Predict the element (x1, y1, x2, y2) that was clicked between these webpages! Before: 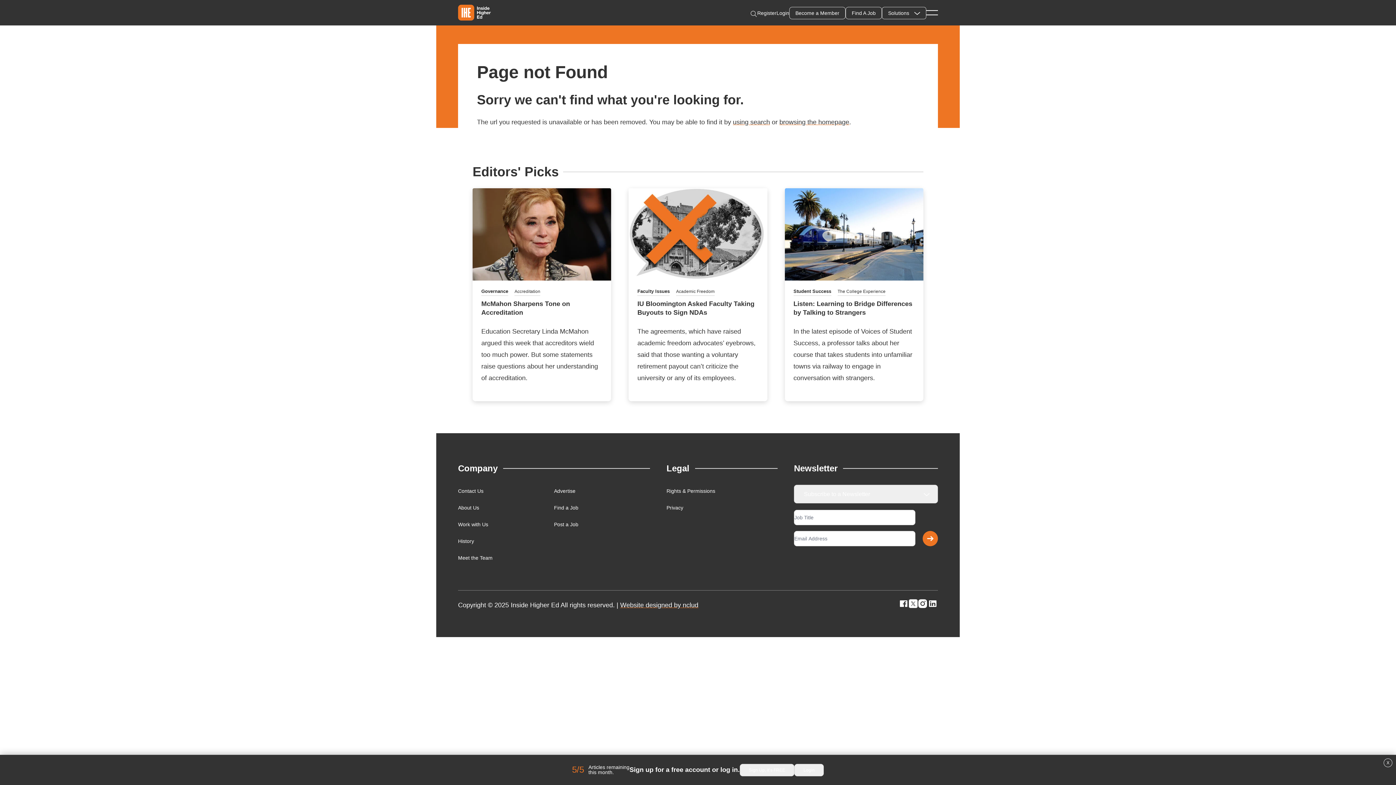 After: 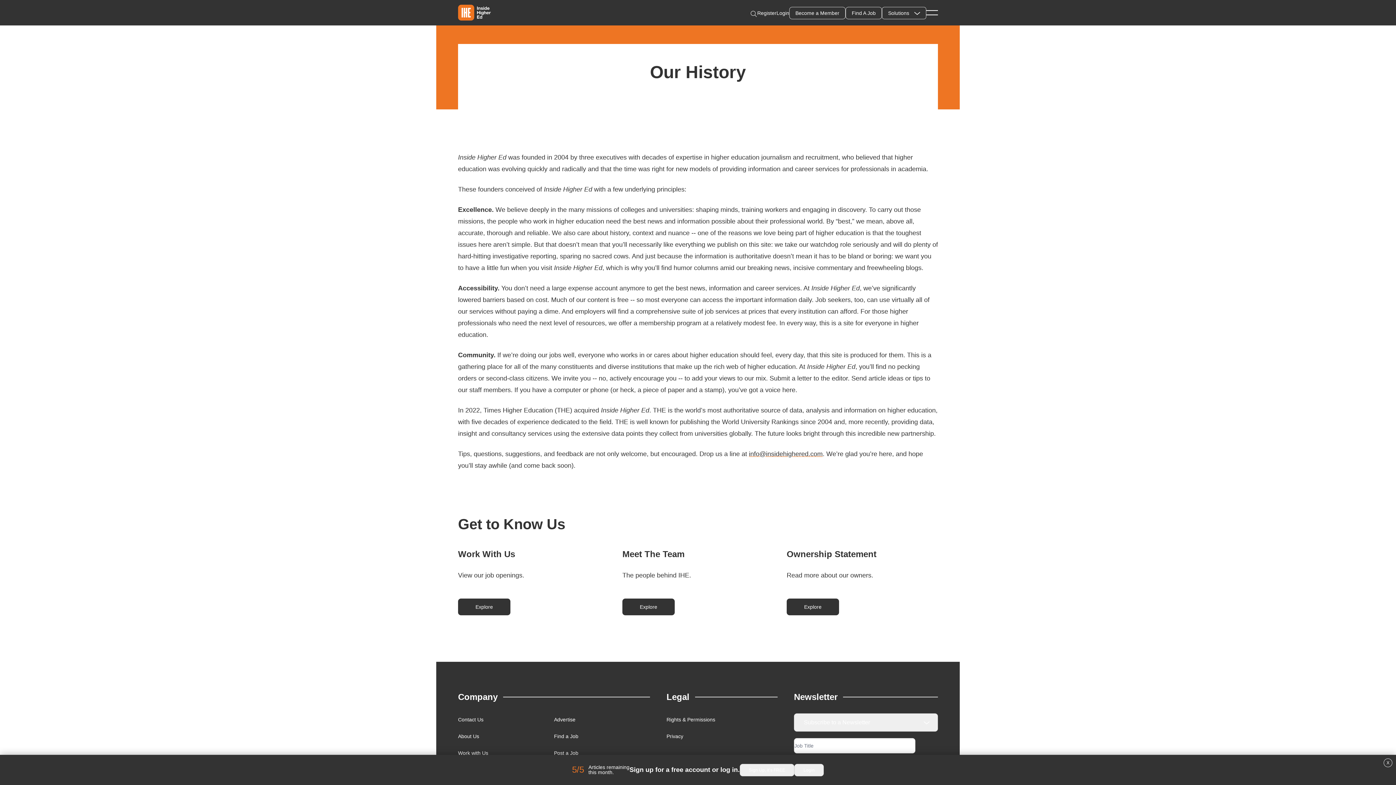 Action: label: History bbox: (458, 538, 474, 544)